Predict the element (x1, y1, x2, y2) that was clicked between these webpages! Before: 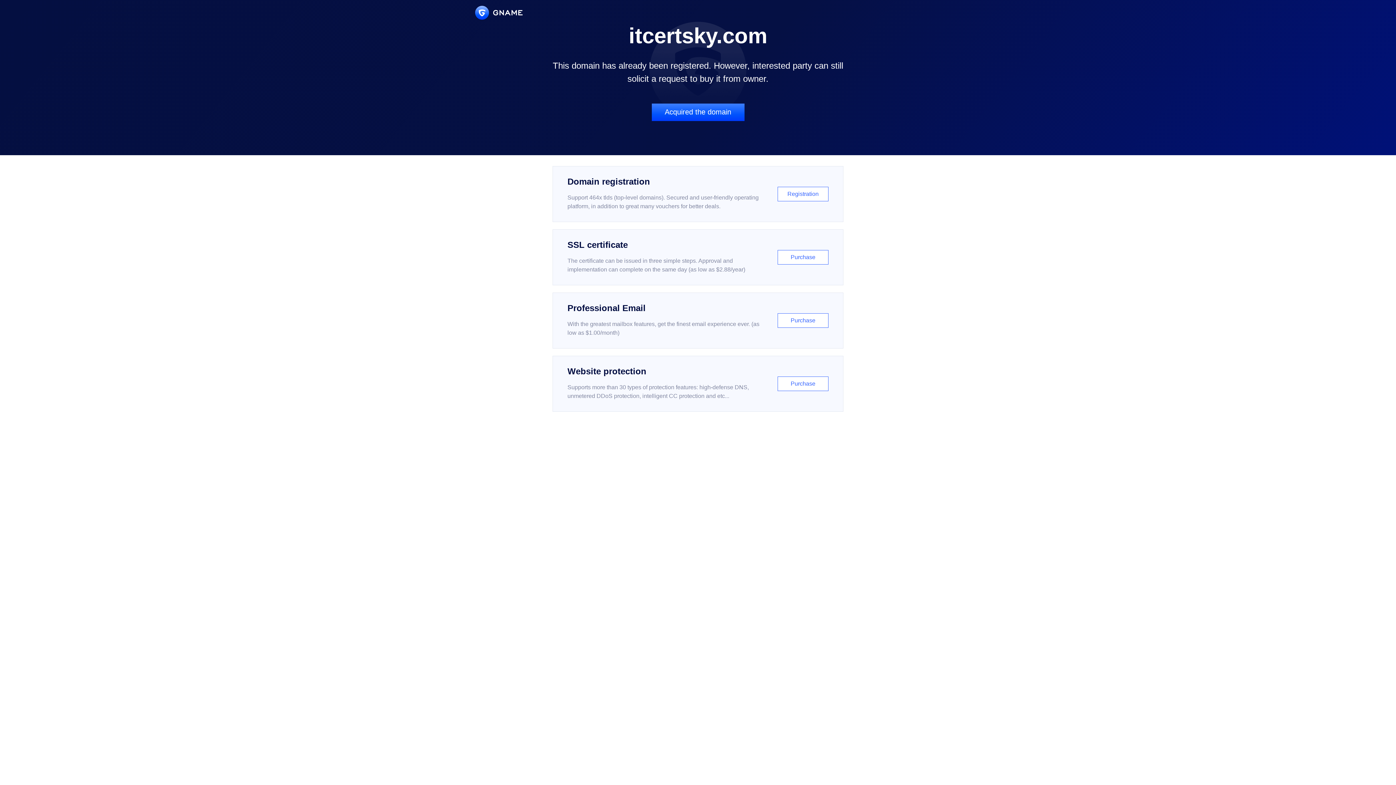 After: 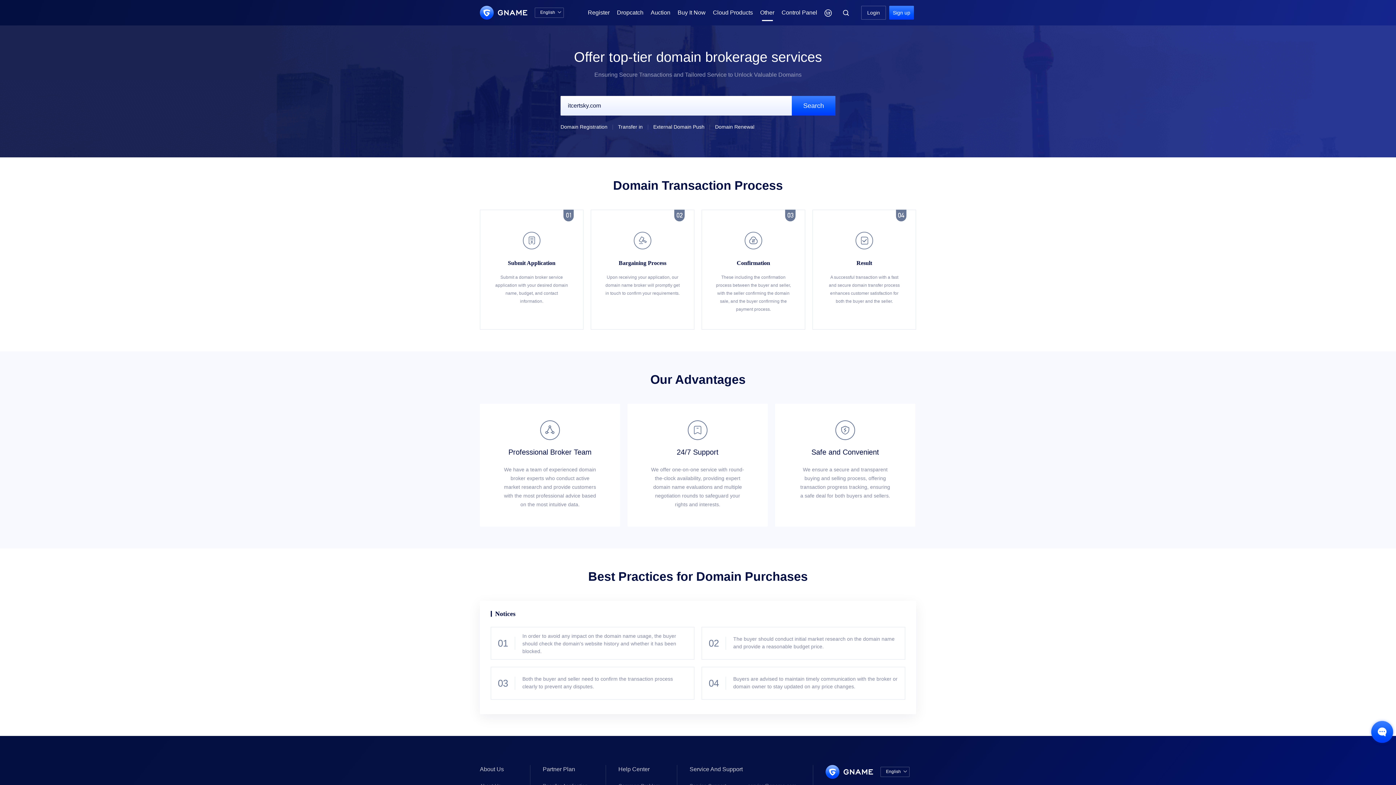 Action: label: Acquired the domain bbox: (651, 103, 744, 121)